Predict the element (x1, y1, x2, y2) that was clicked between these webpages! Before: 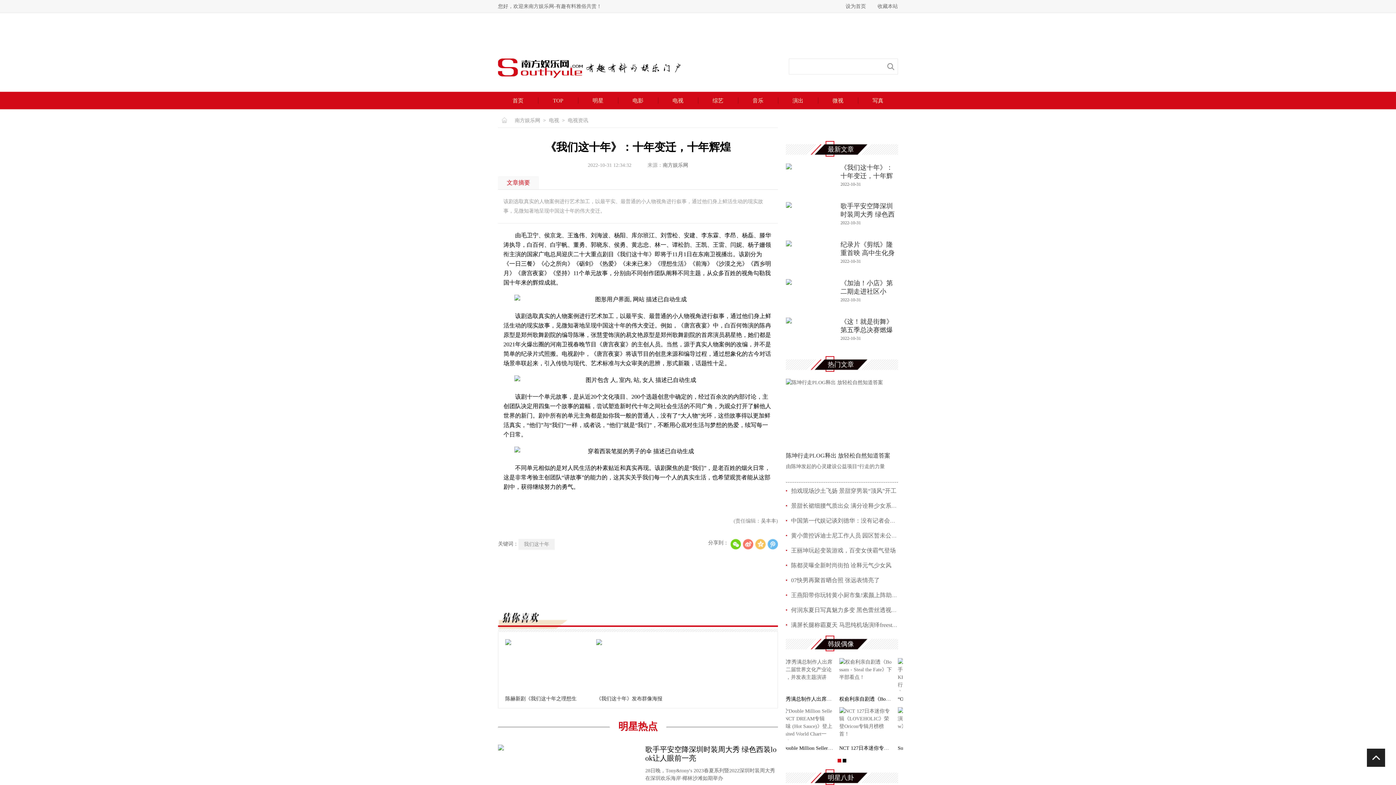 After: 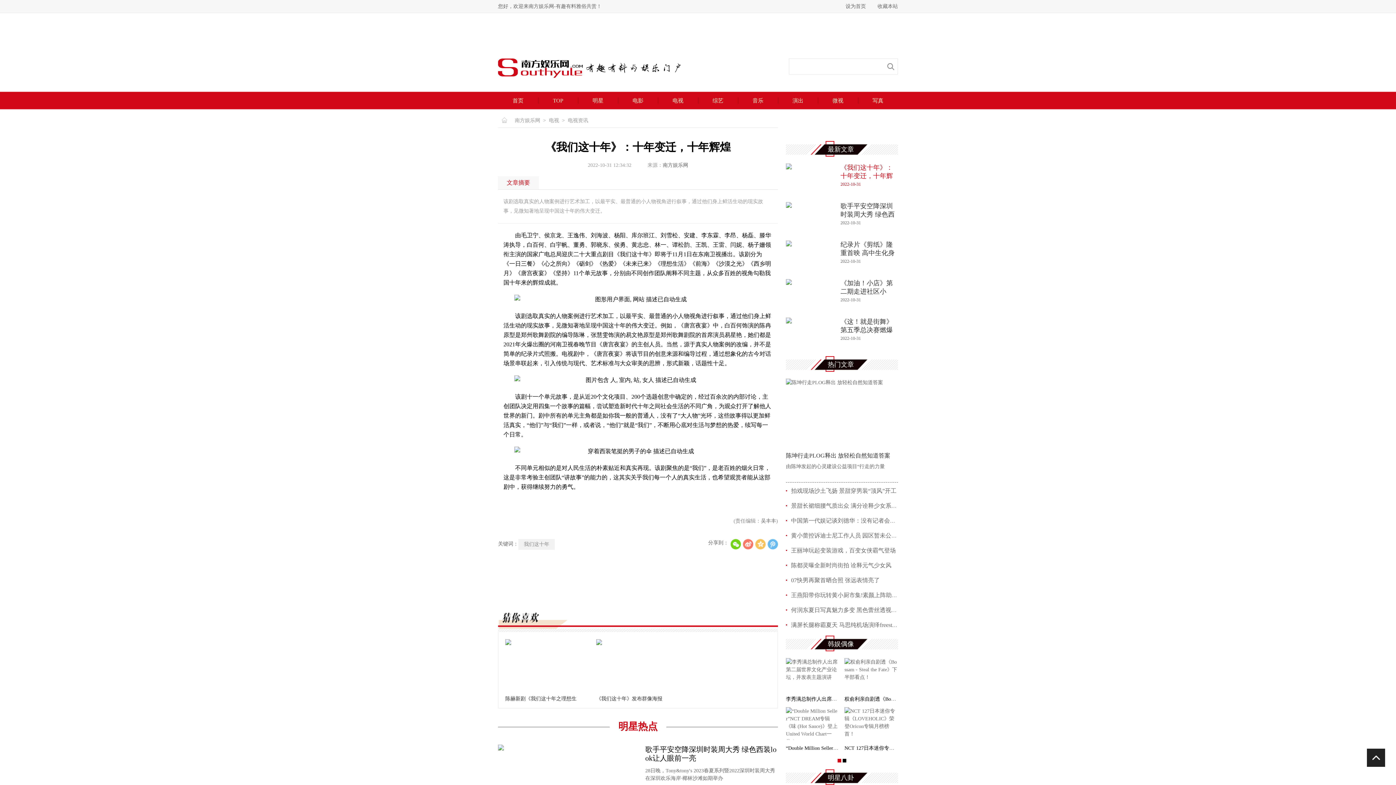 Action: bbox: (786, 163, 898, 194) label: 《我们这十年》：十年变迁，十年辉煌
2022-10-31